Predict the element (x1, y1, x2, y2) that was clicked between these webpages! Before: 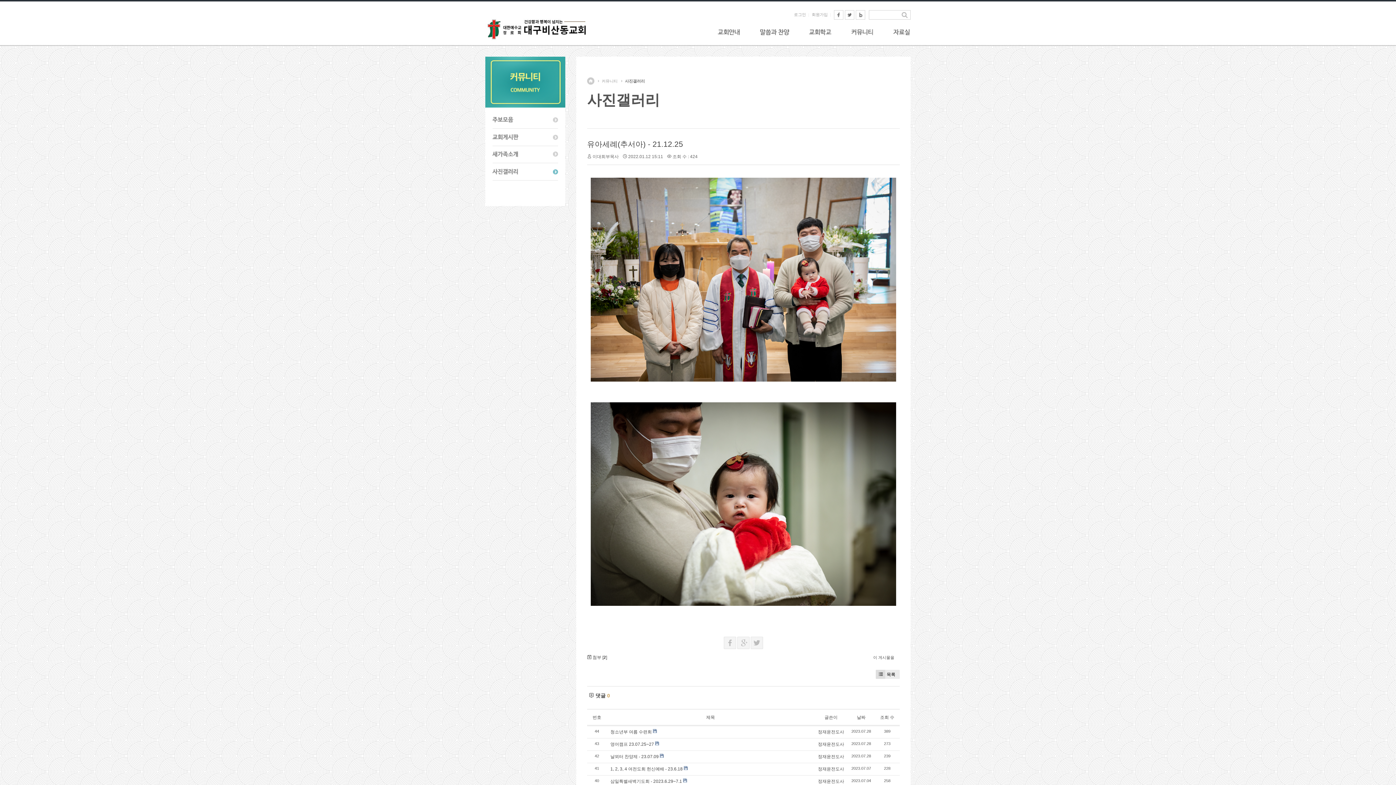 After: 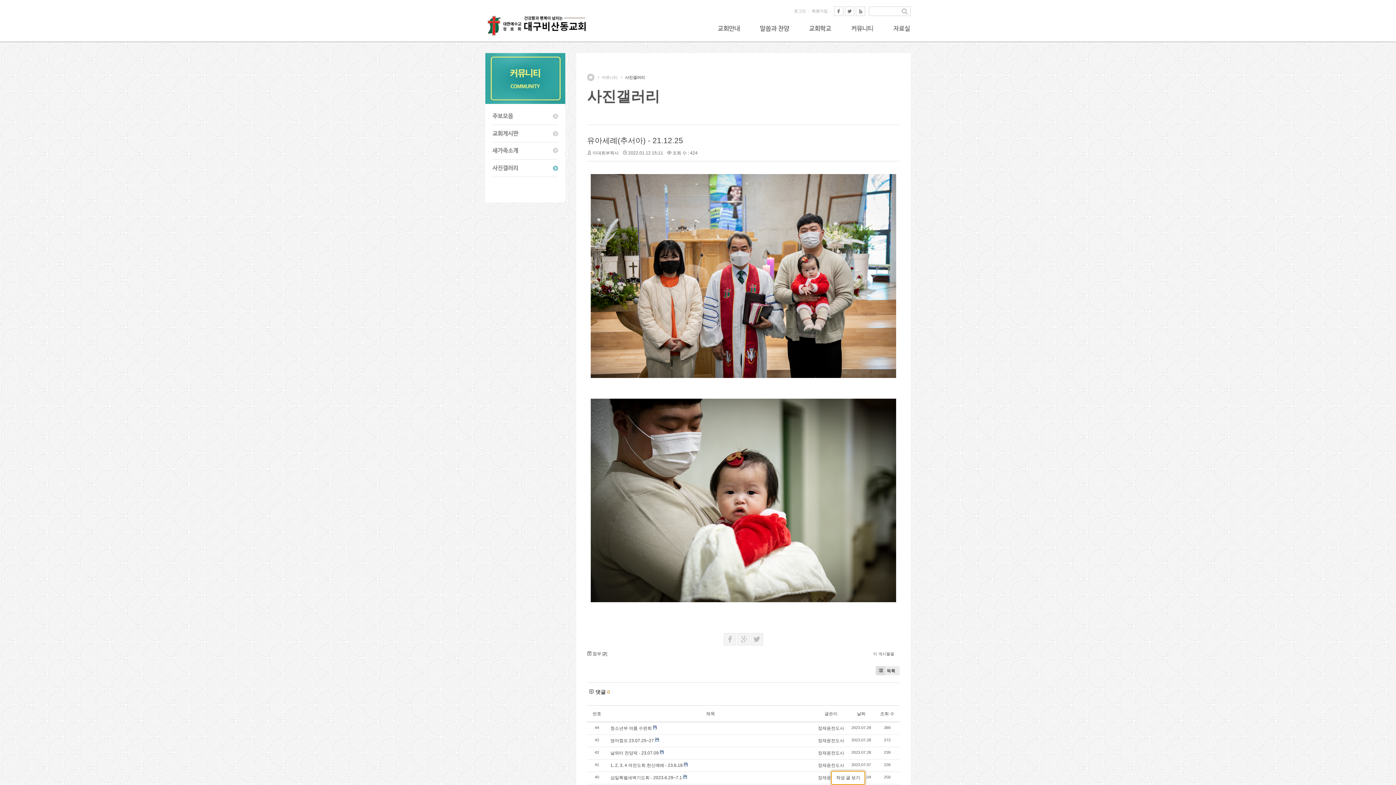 Action: bbox: (818, 779, 844, 784) label: 정재윤전도사